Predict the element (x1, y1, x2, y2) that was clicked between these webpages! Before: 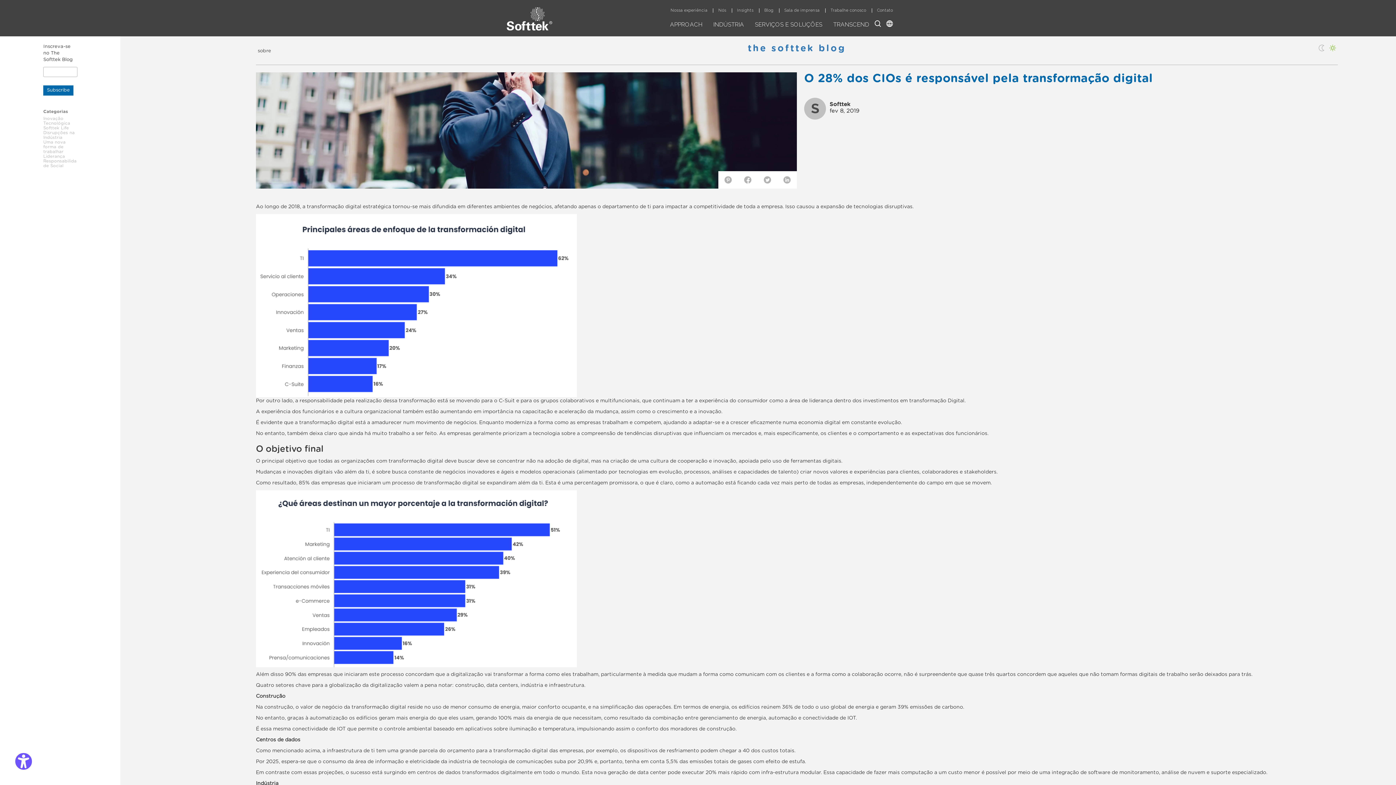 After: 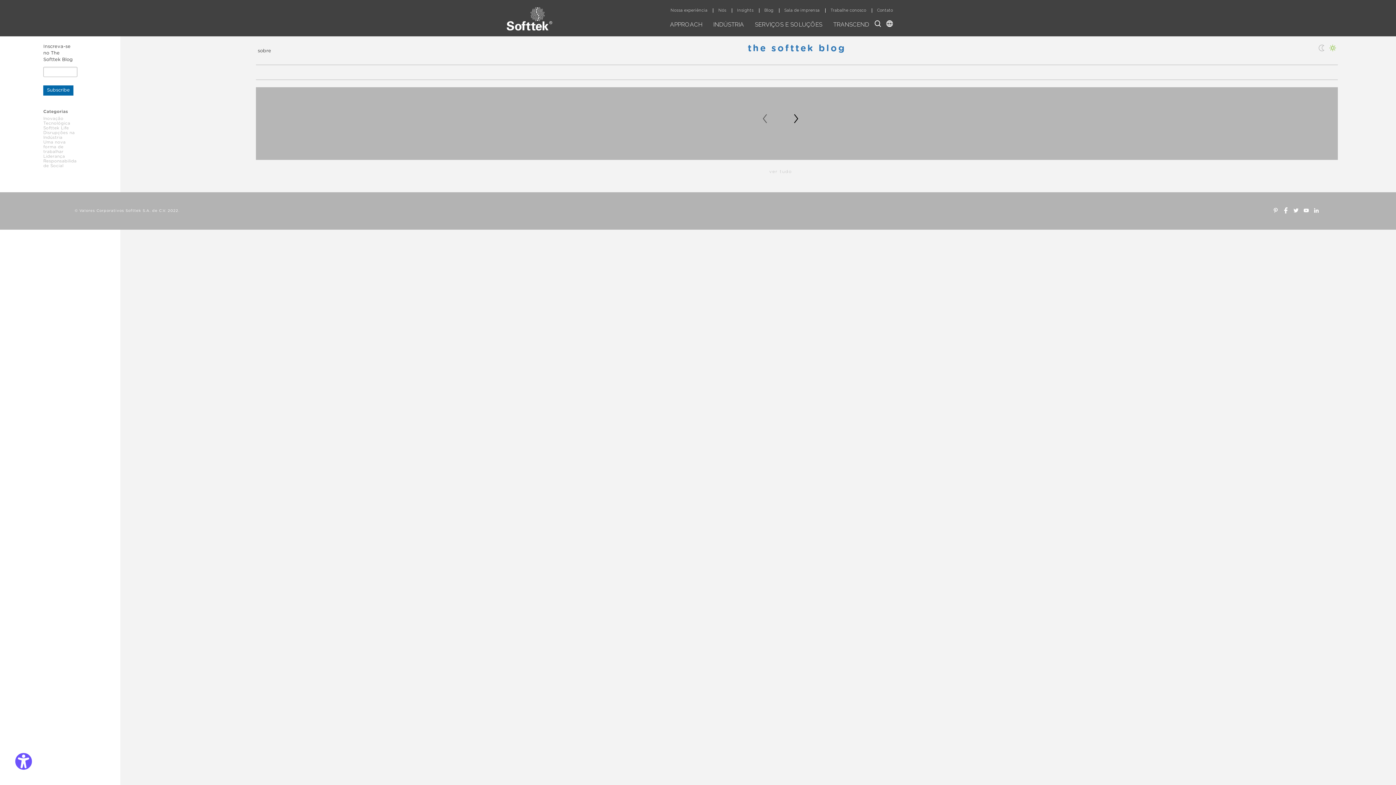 Action: bbox: (43, 158, 77, 168) label: Responsabilidade Social